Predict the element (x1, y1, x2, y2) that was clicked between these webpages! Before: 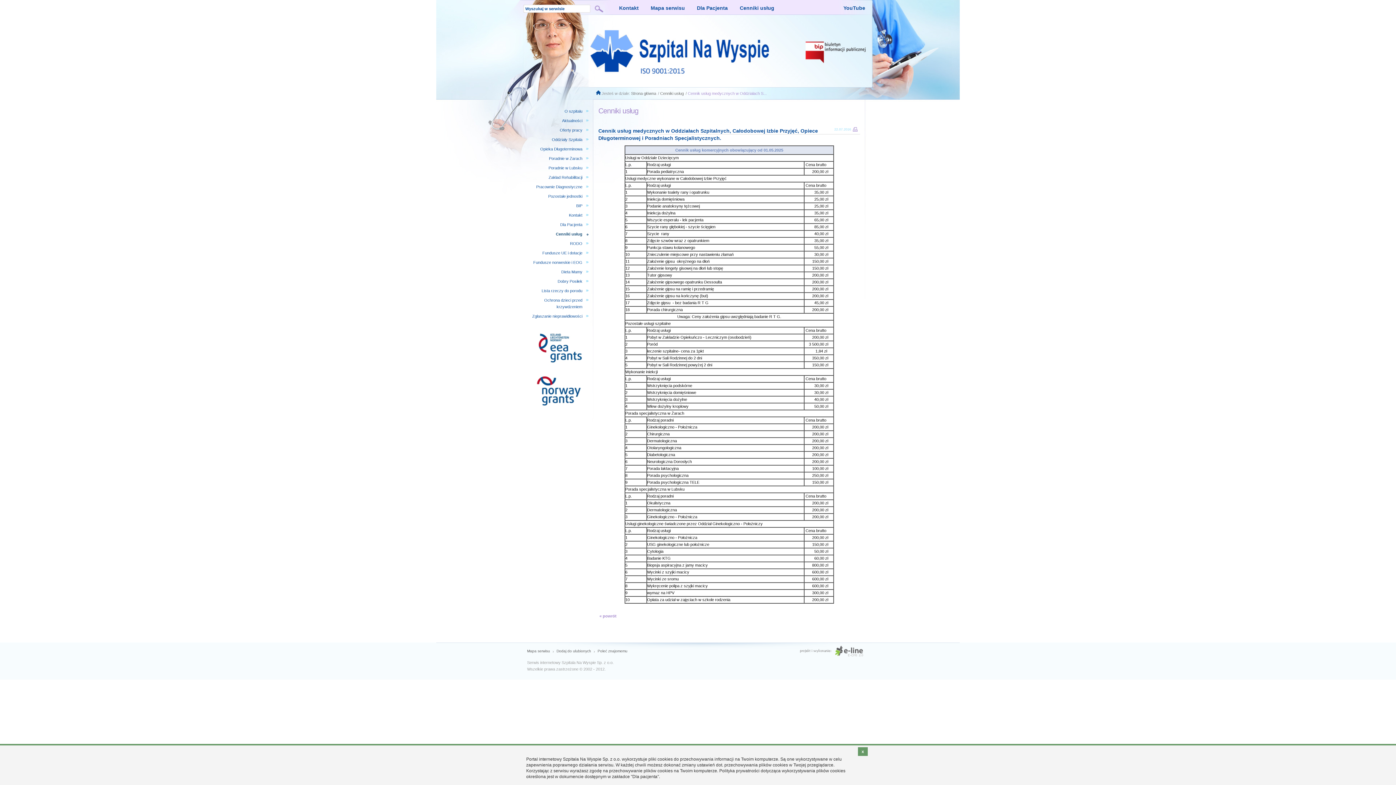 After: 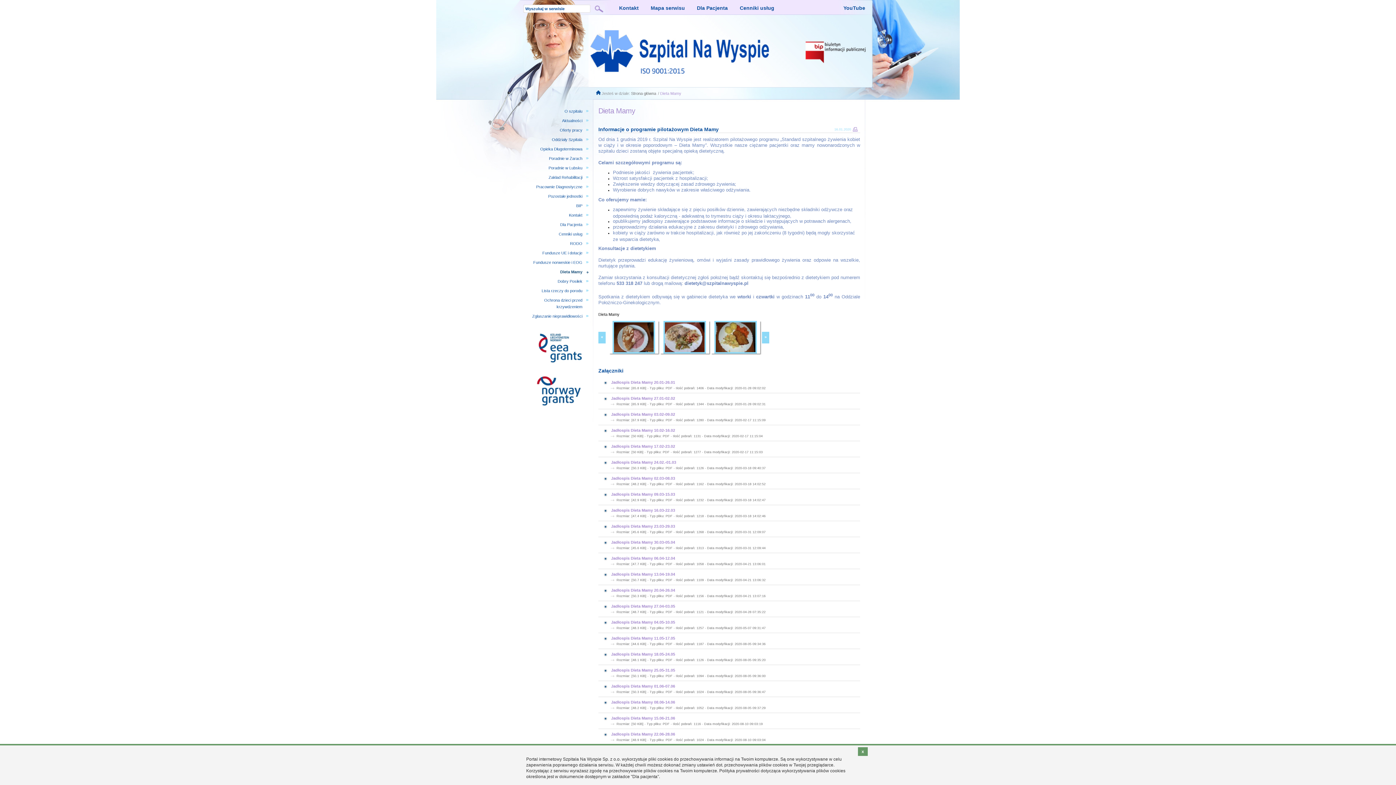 Action: bbox: (524, 267, 591, 276) label: Dieta Mamy